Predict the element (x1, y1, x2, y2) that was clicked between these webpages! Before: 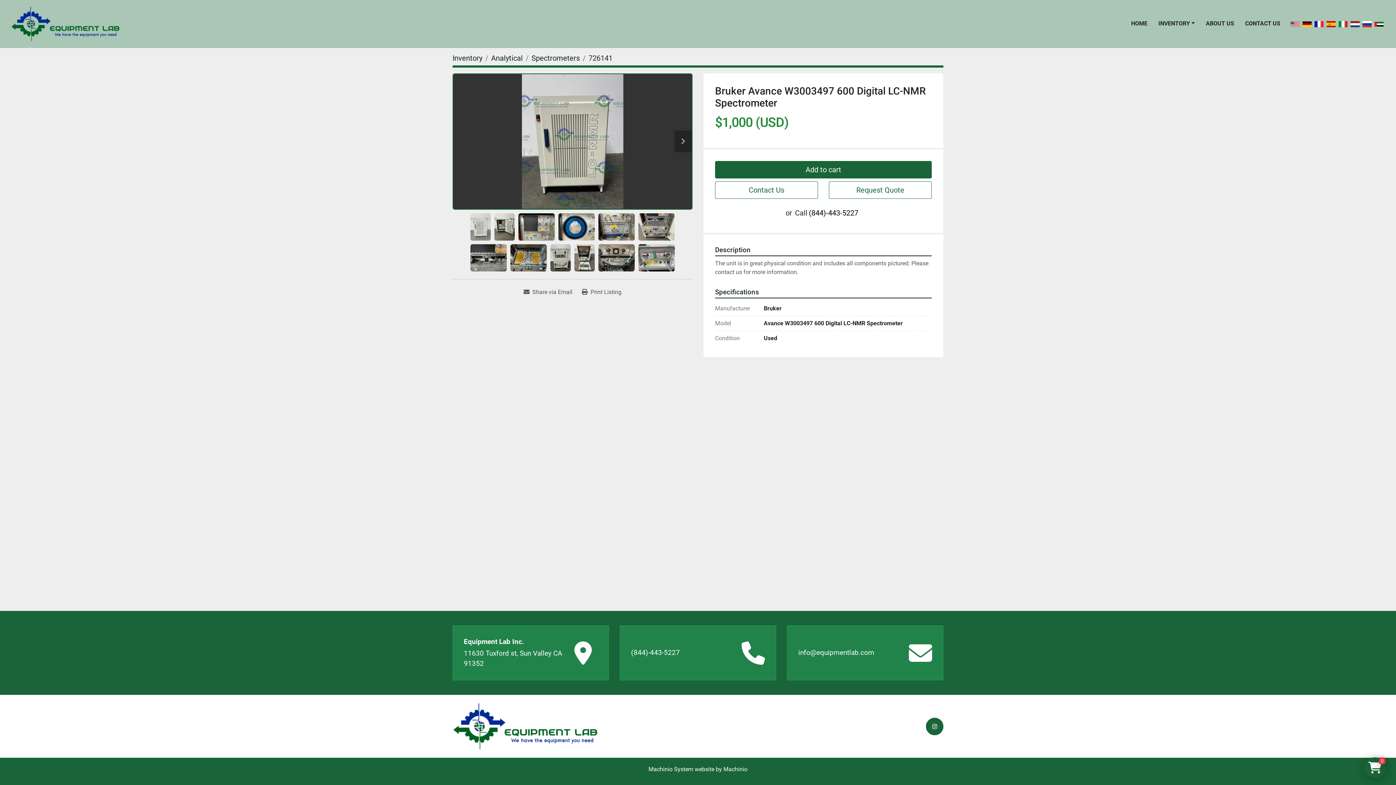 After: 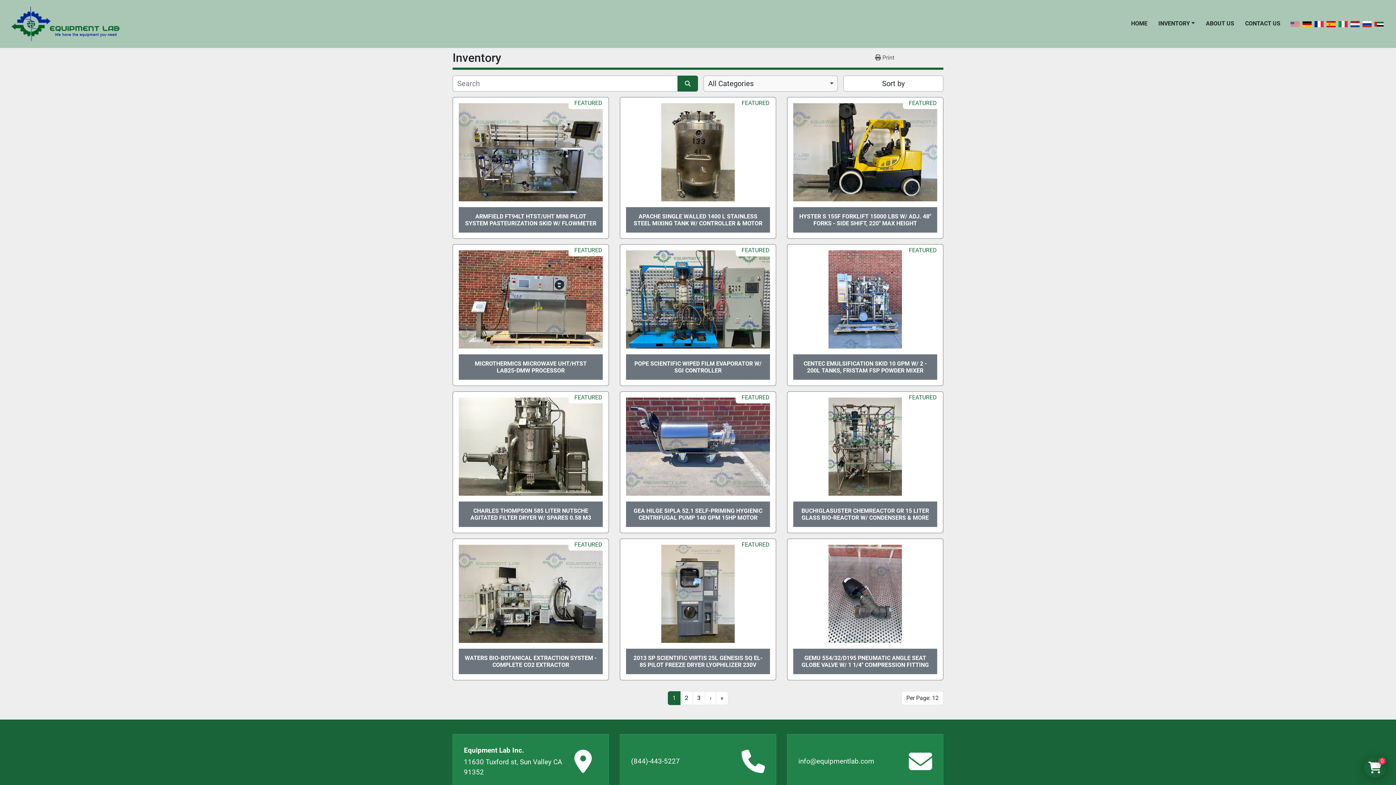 Action: label: INVENTORY bbox: (1158, 19, 1190, 28)